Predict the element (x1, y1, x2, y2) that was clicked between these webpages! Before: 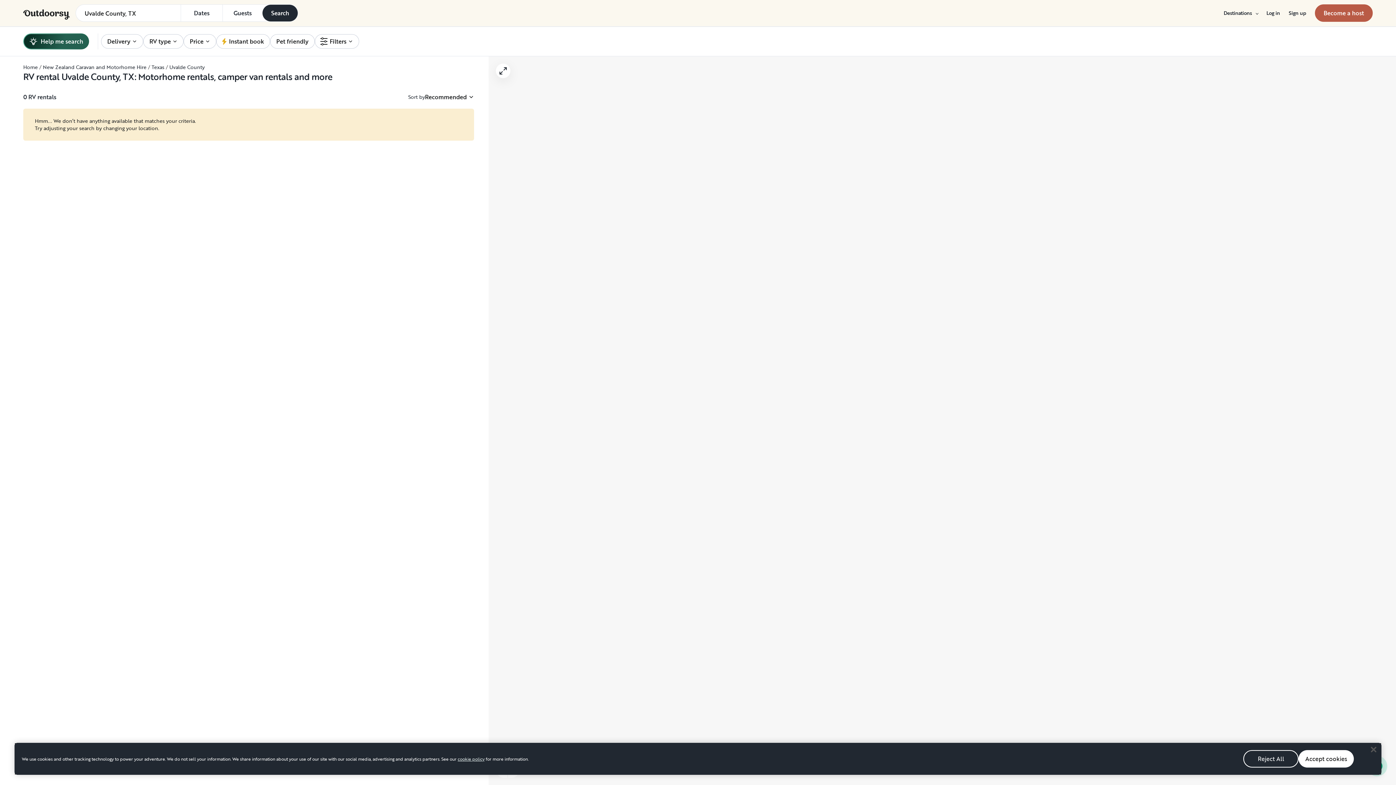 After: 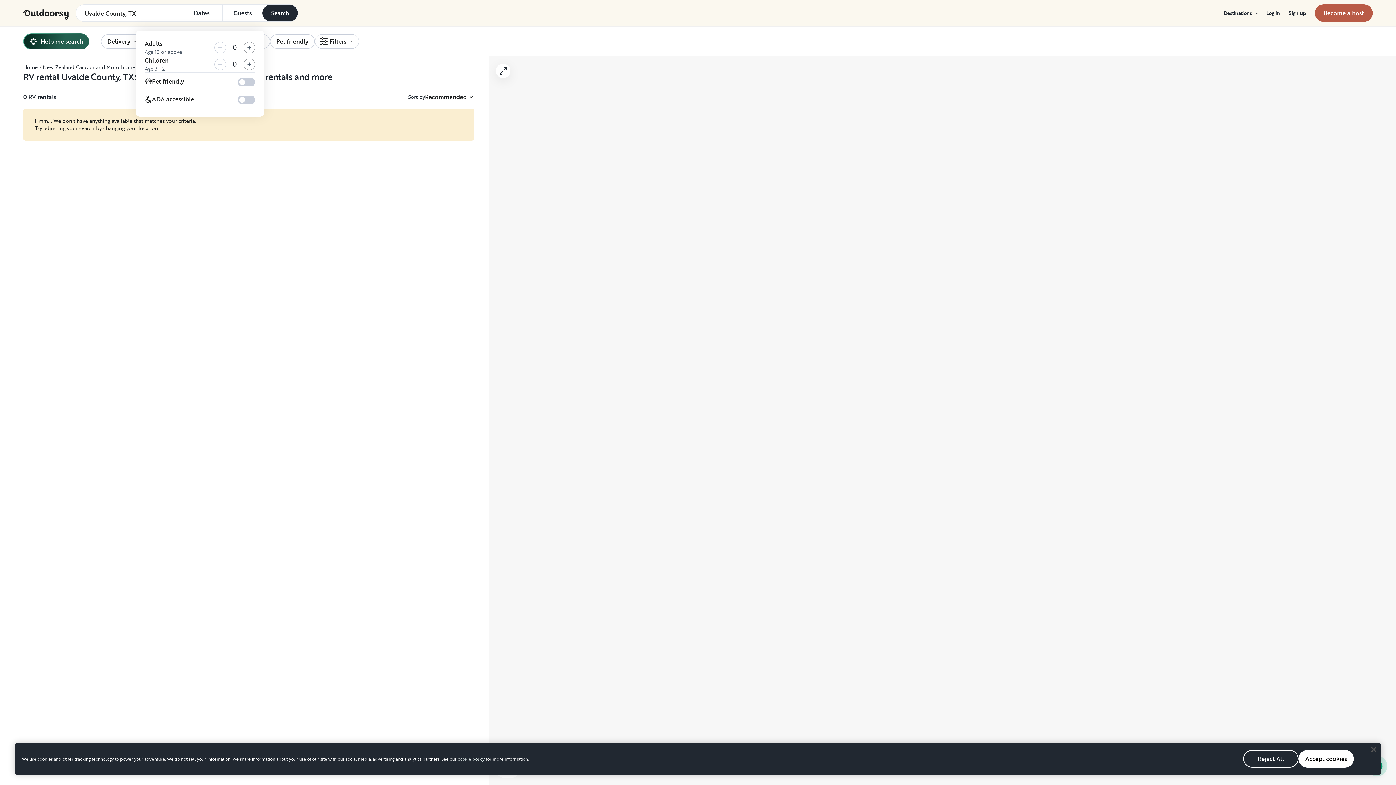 Action: label: Click to add guests bbox: (222, 4, 262, 21)